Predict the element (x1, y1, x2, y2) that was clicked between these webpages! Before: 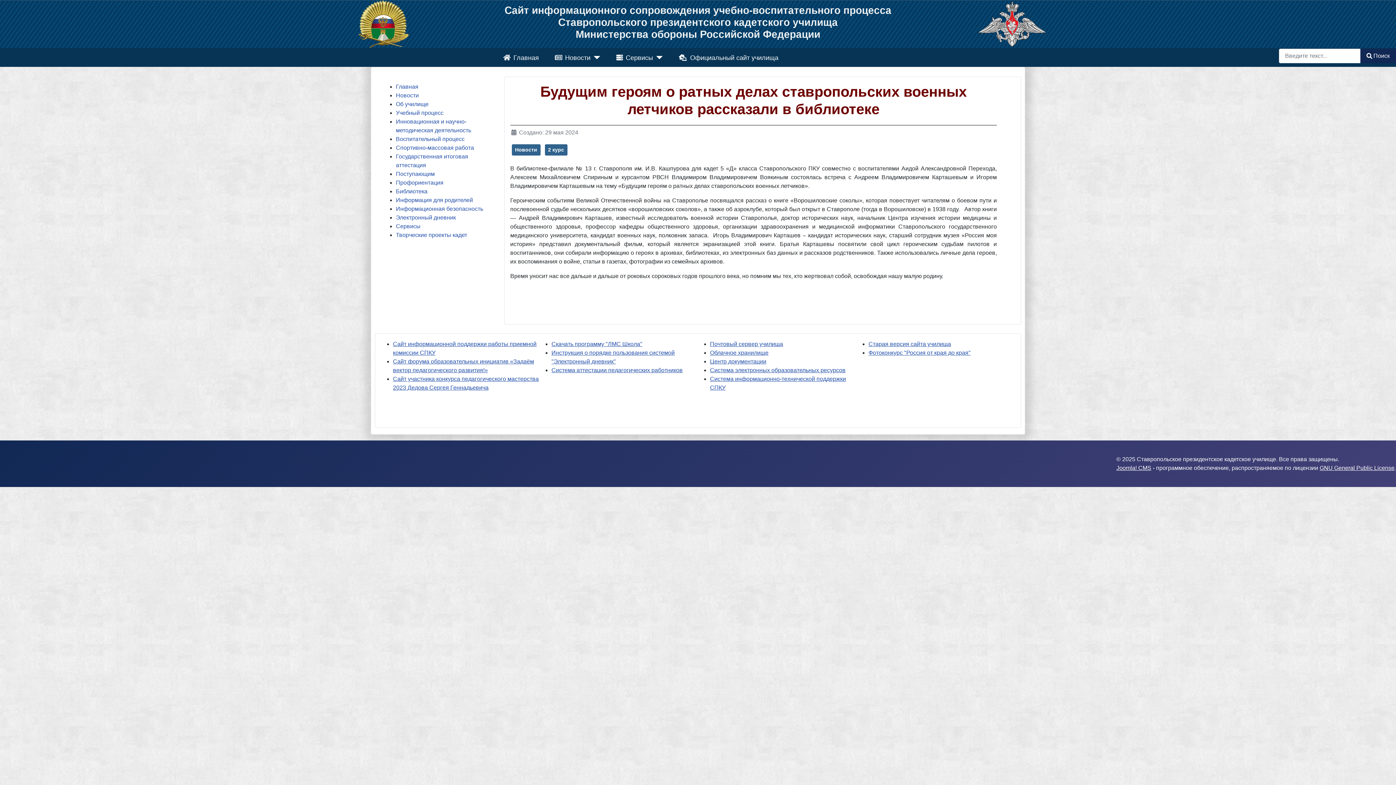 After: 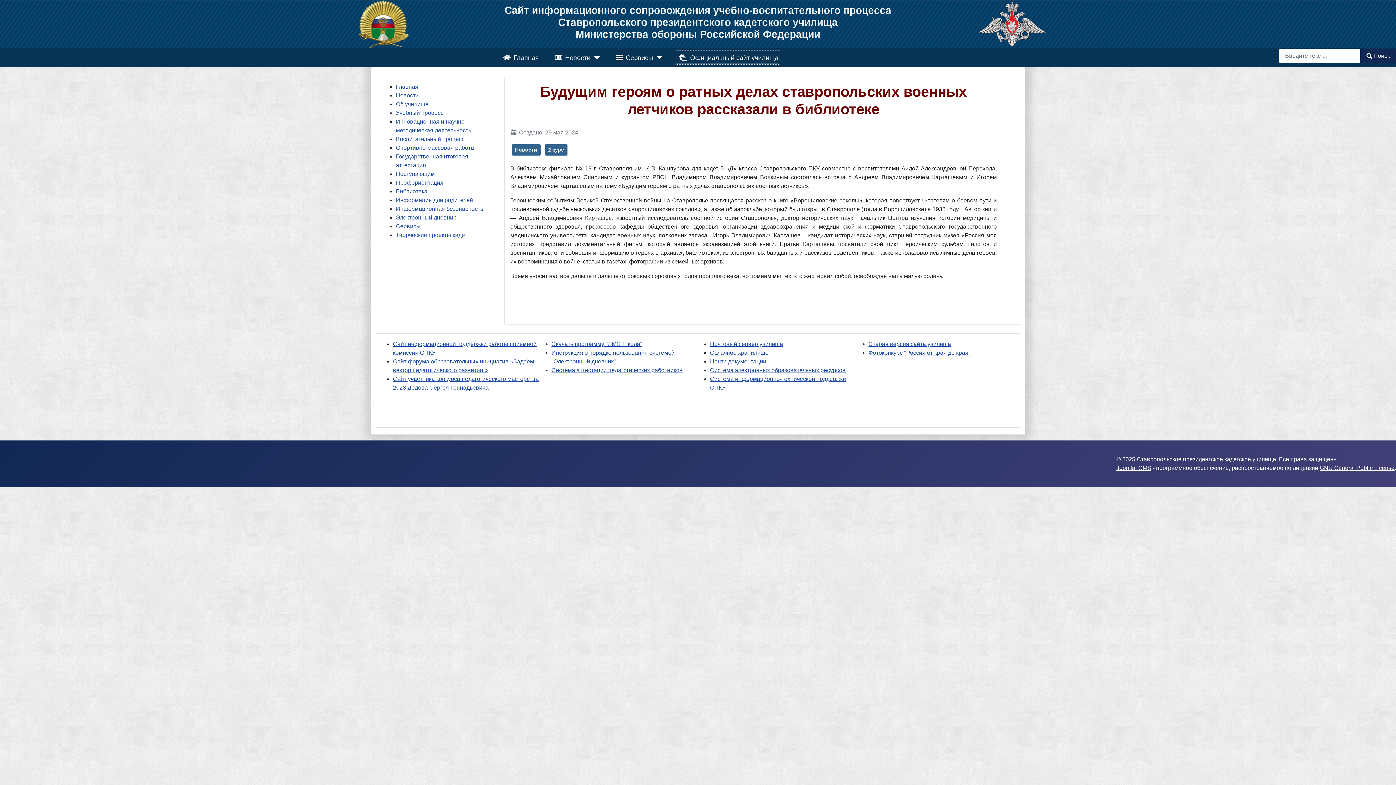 Action: label: Официальный сайт училища bbox: (676, 51, 778, 63)